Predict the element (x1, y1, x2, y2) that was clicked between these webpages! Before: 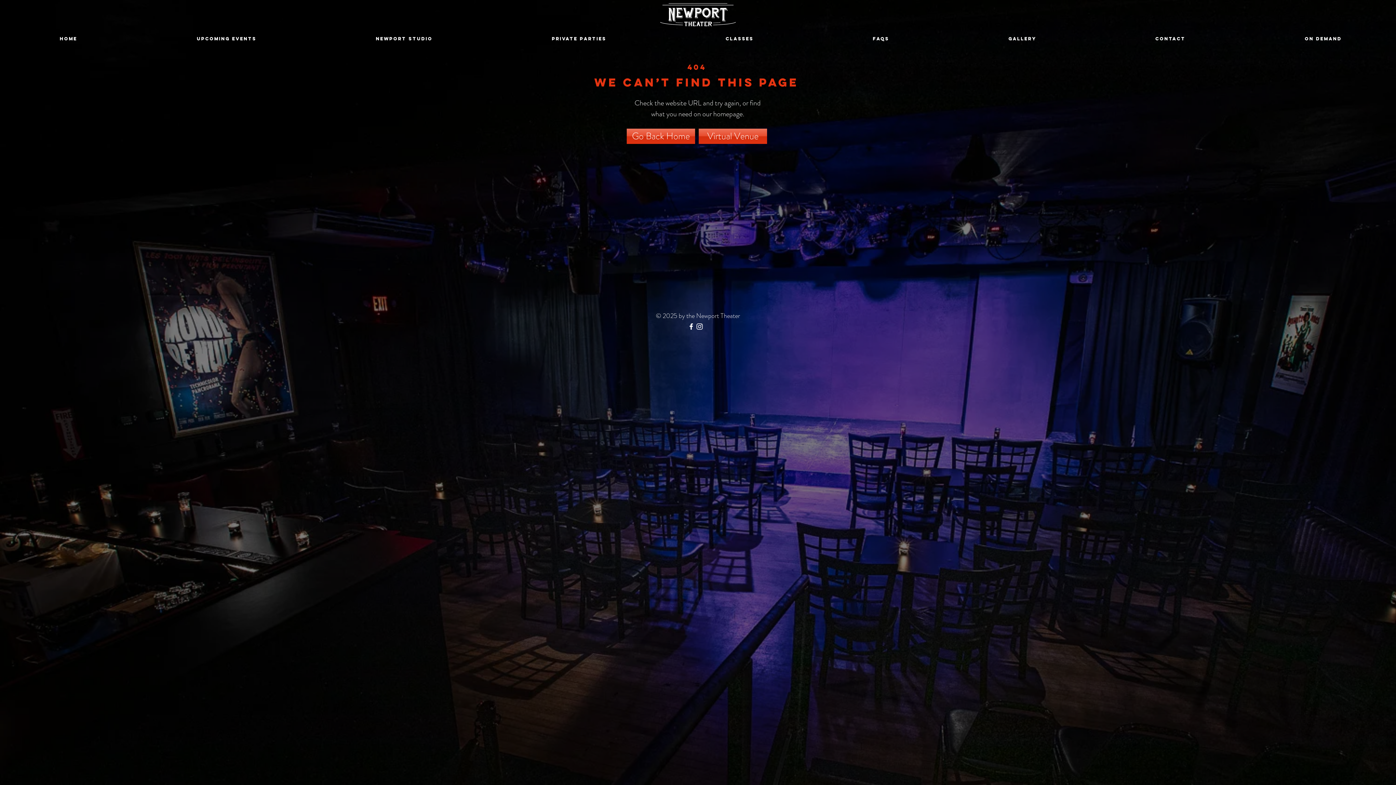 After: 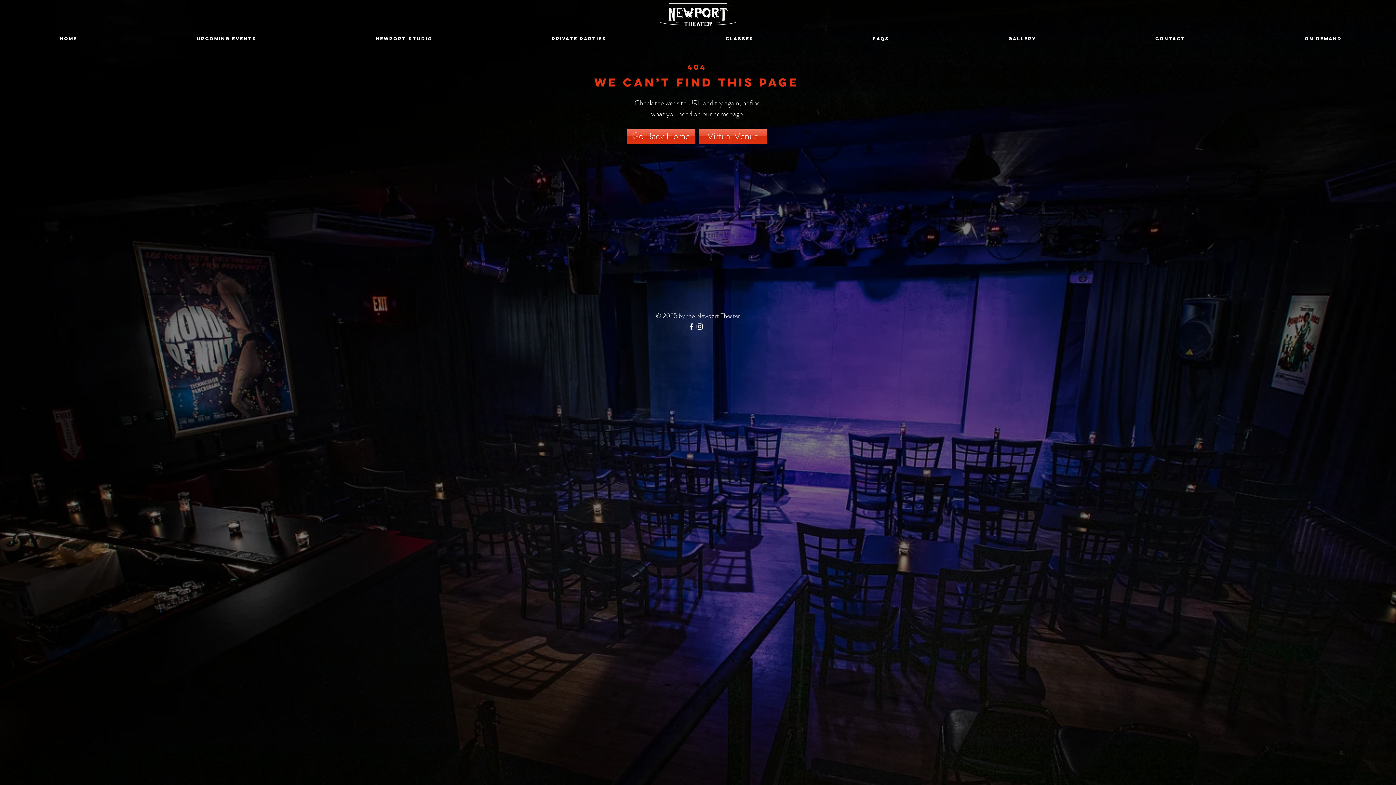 Action: label: Upcoming Events bbox: (137, 32, 316, 45)